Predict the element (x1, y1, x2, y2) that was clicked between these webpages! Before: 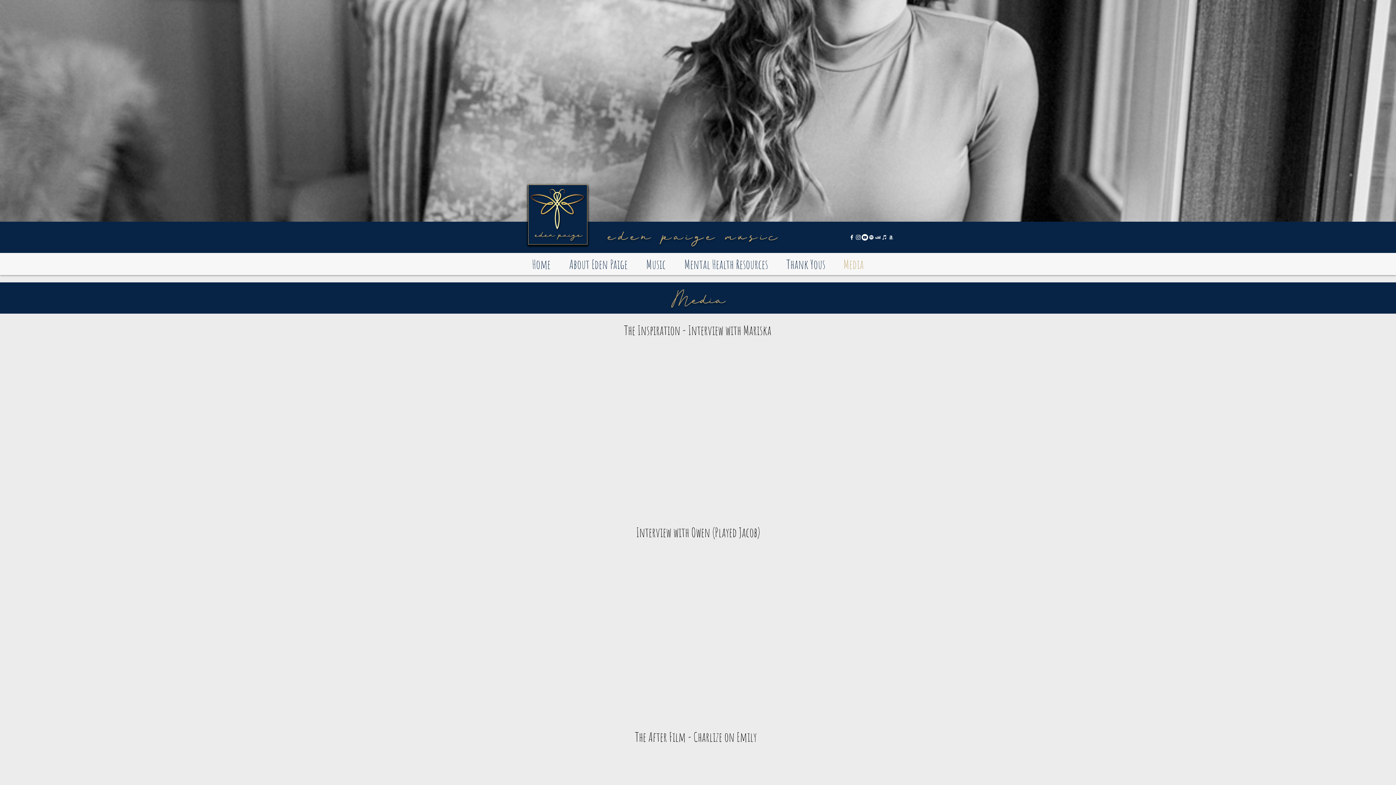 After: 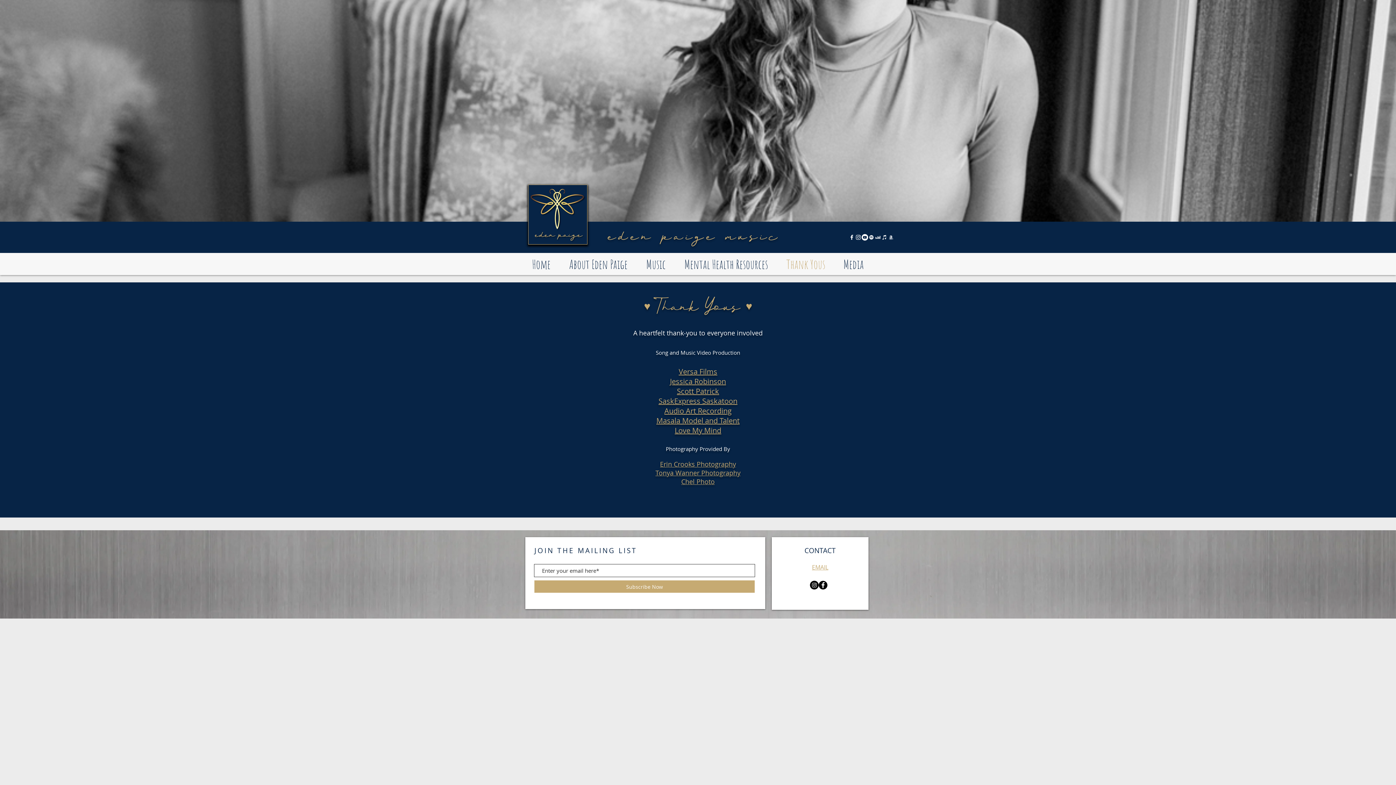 Action: label: Thank Yous bbox: (777, 255, 834, 265)